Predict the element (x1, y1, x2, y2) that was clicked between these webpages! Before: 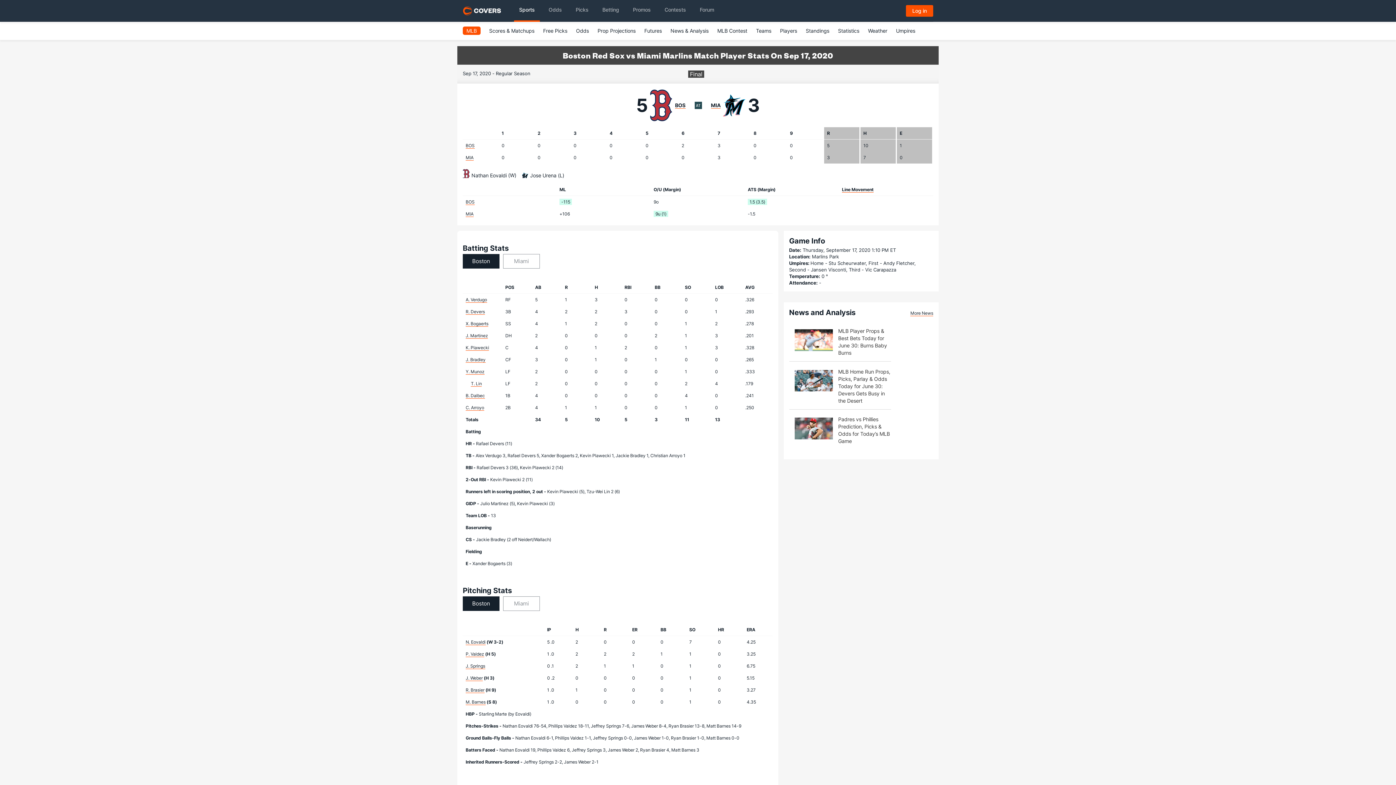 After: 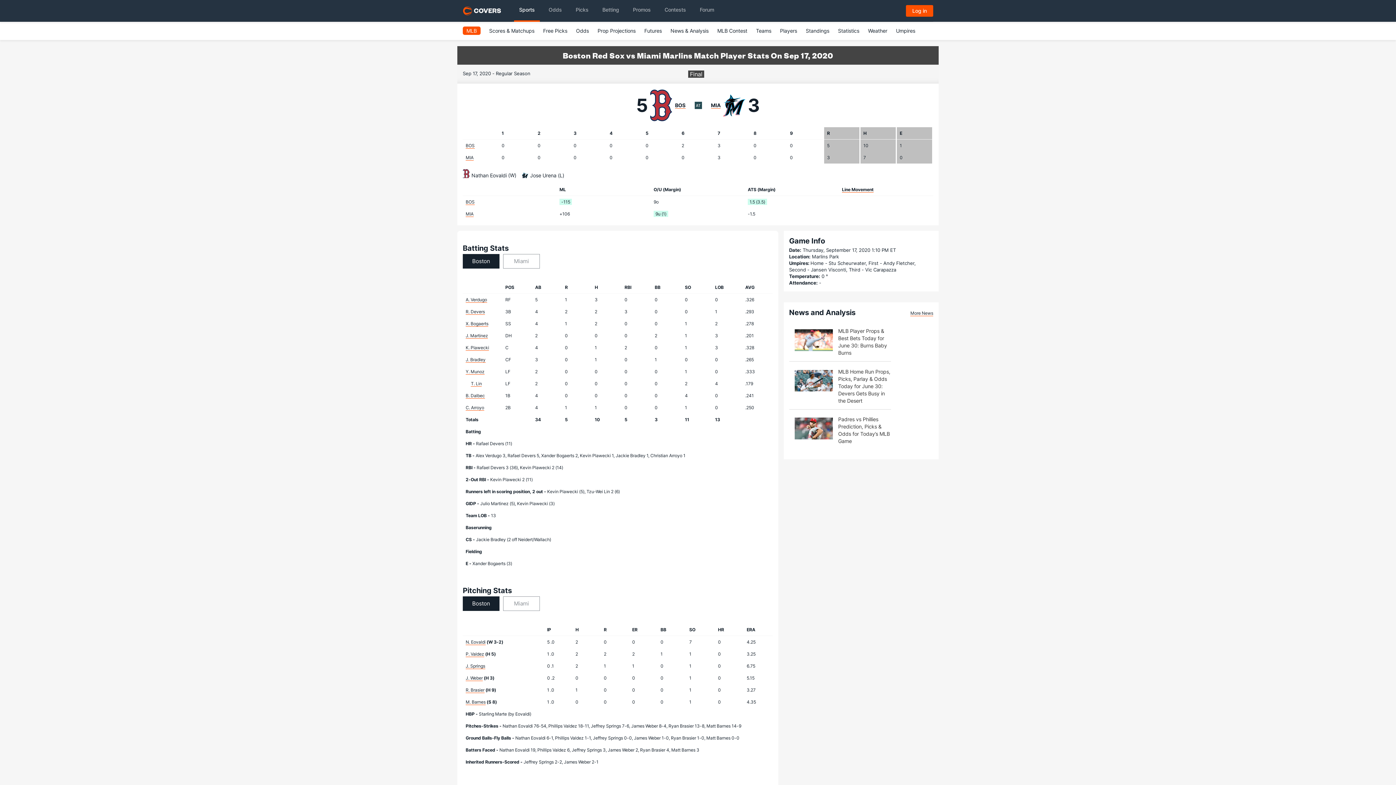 Action: bbox: (462, 596, 499, 611) label: Boston